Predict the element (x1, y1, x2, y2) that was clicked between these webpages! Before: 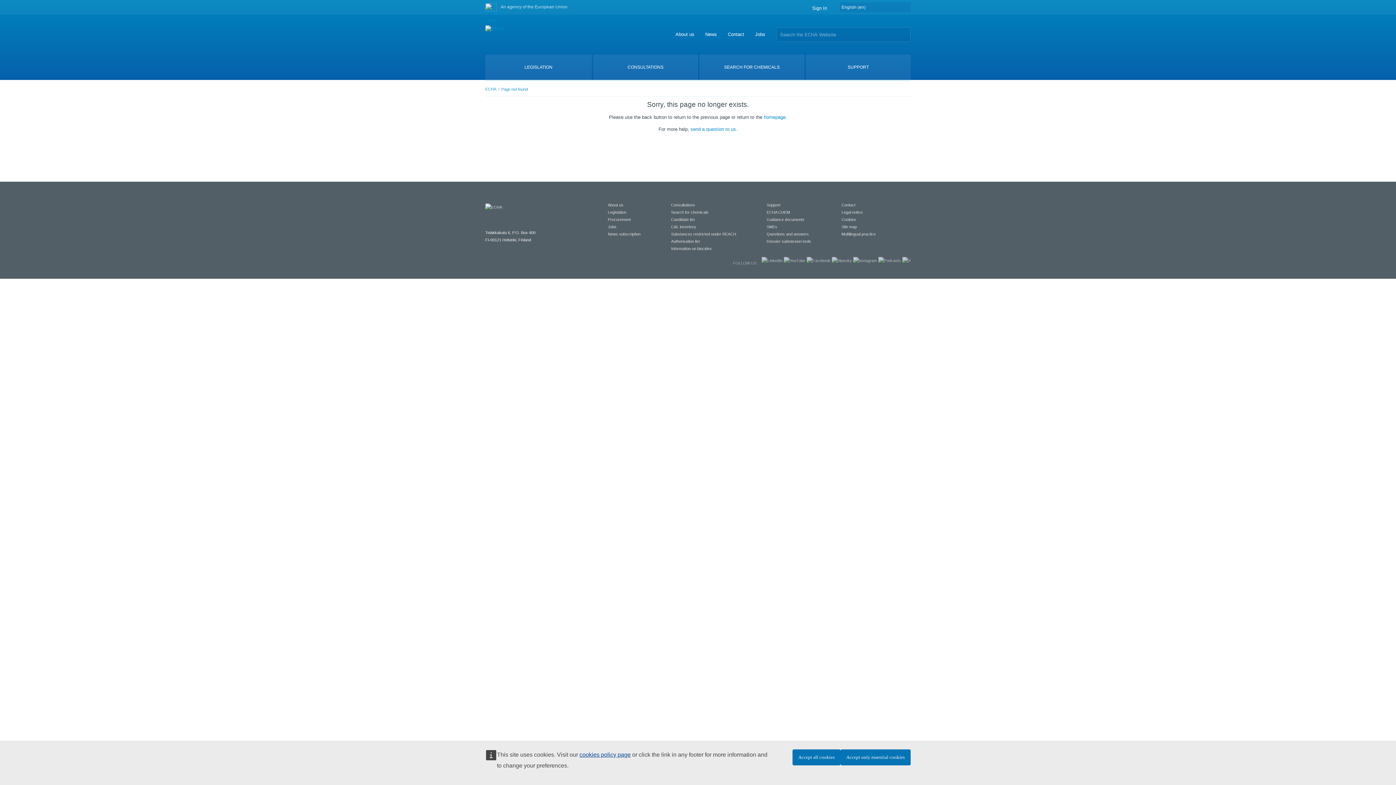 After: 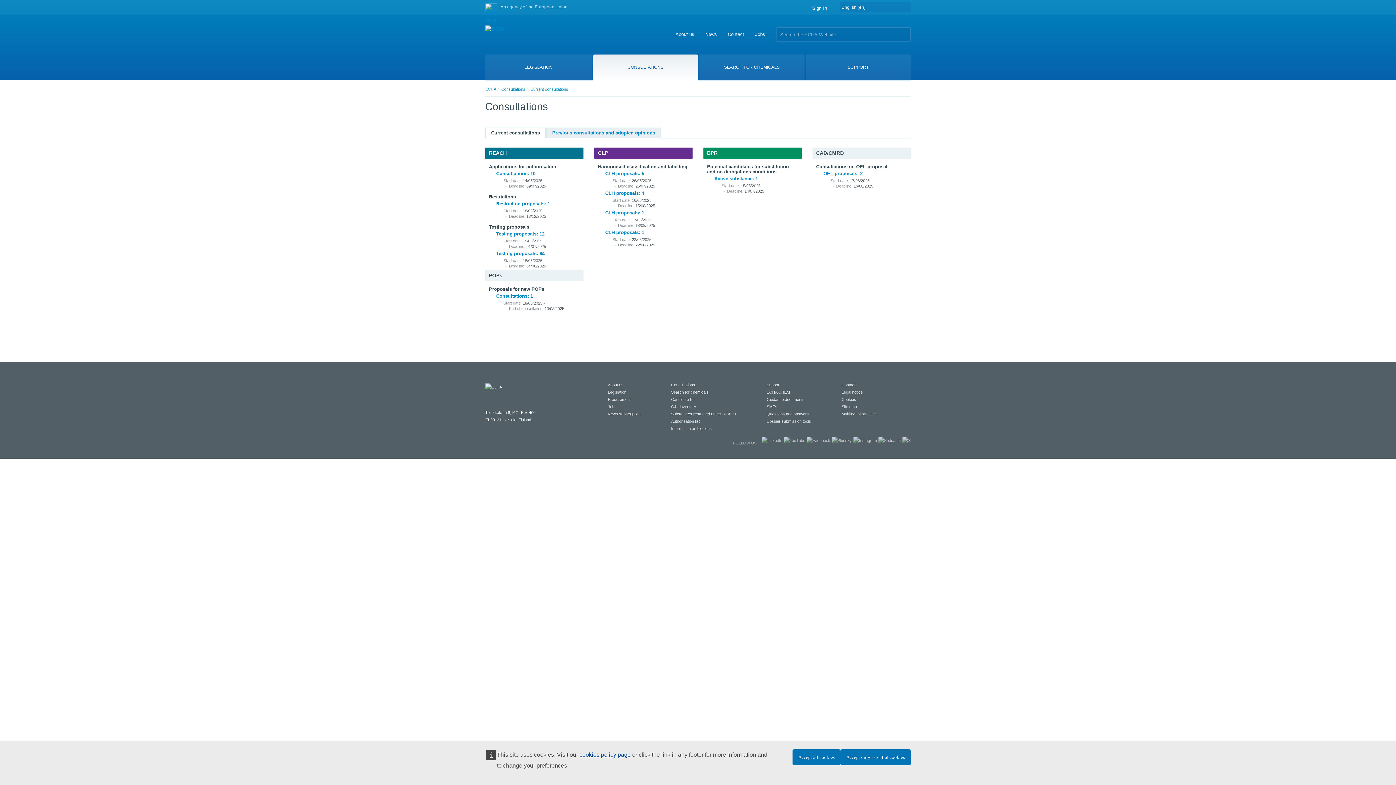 Action: bbox: (671, 202, 695, 207) label: Consultations